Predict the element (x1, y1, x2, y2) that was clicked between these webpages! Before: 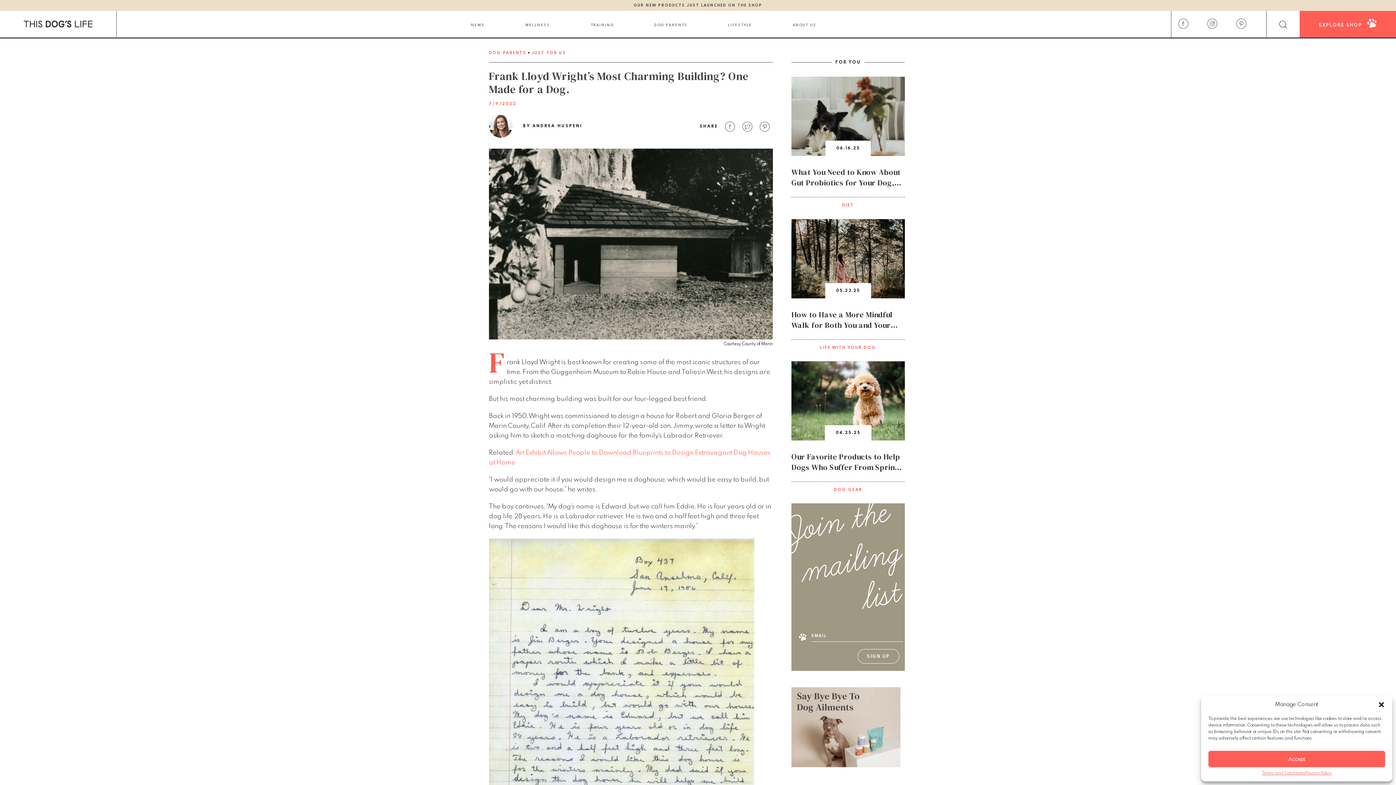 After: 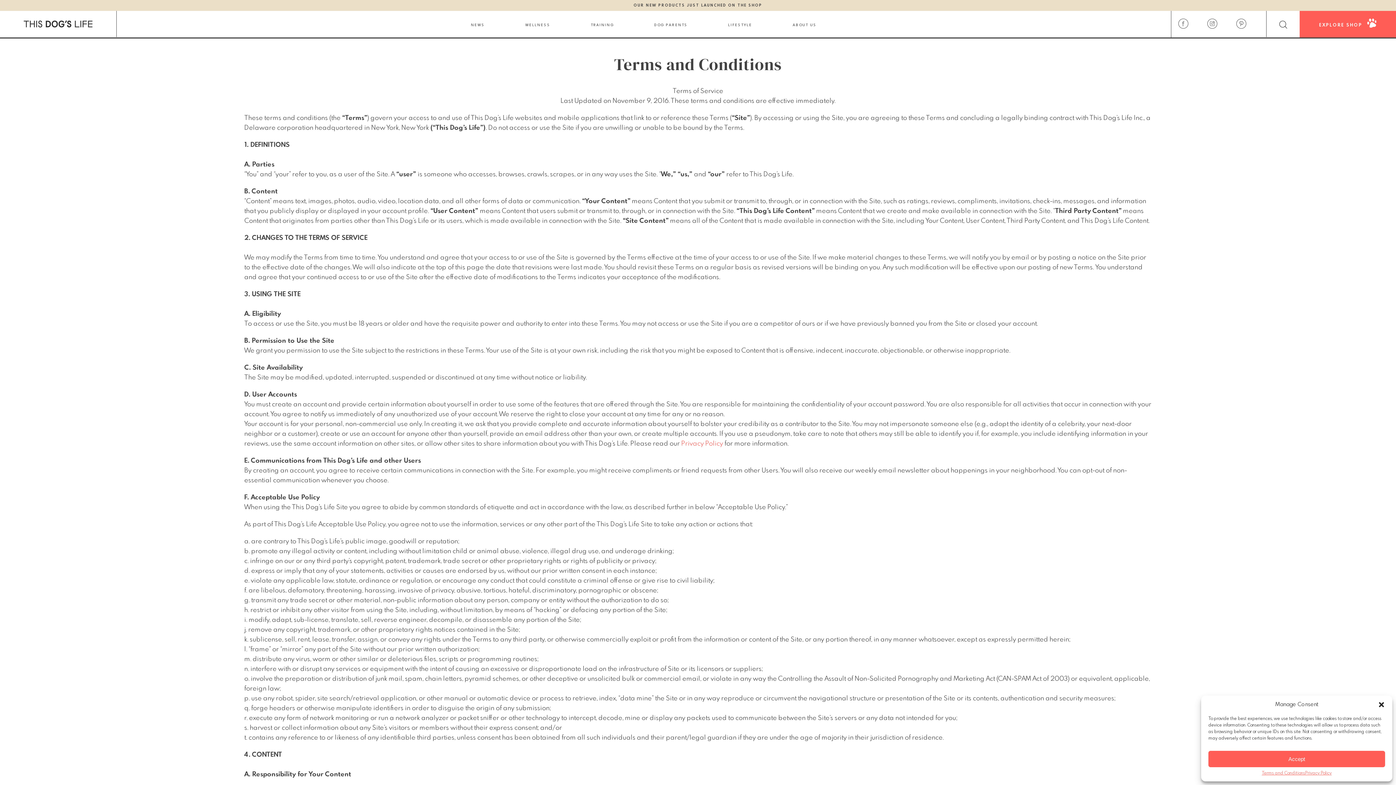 Action: label: Terms and Conditions bbox: (1262, 771, 1305, 776)